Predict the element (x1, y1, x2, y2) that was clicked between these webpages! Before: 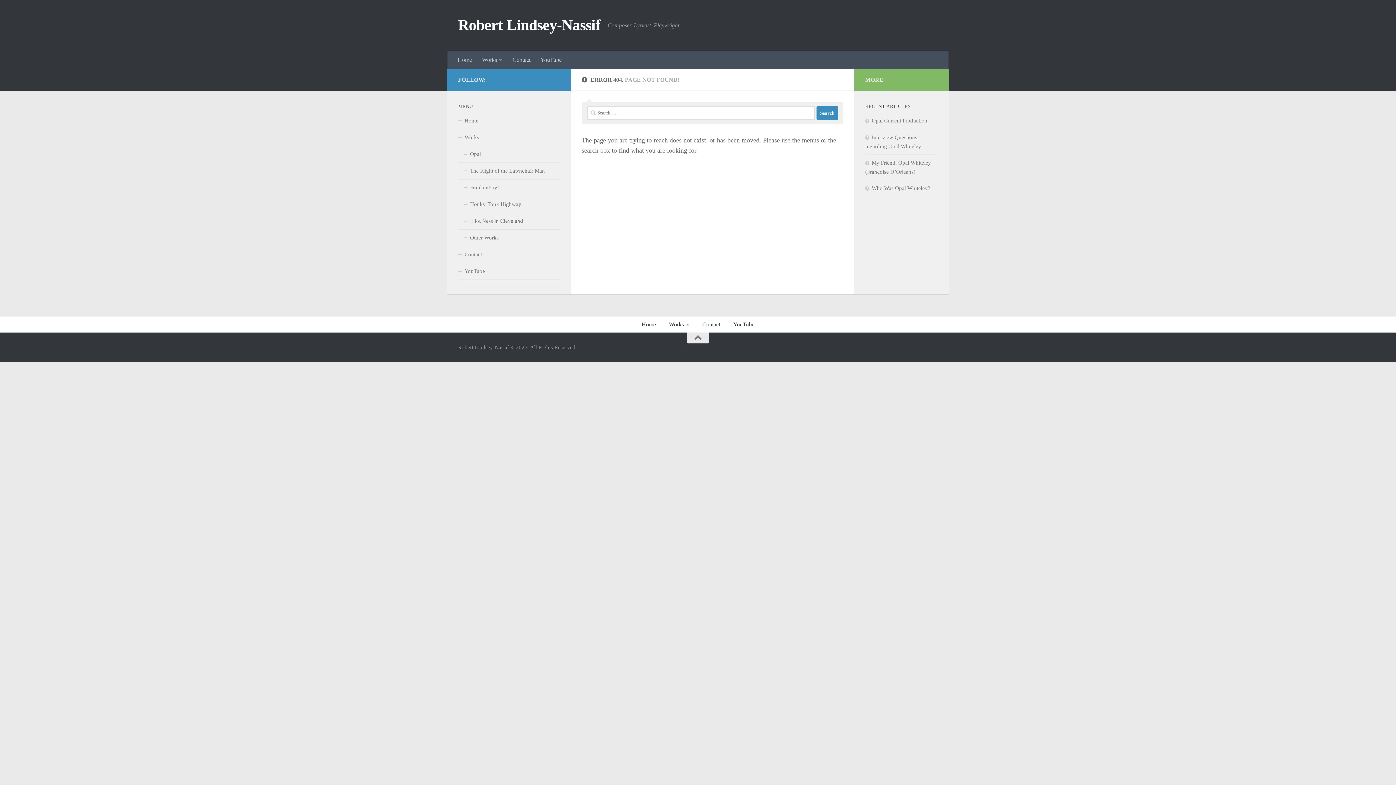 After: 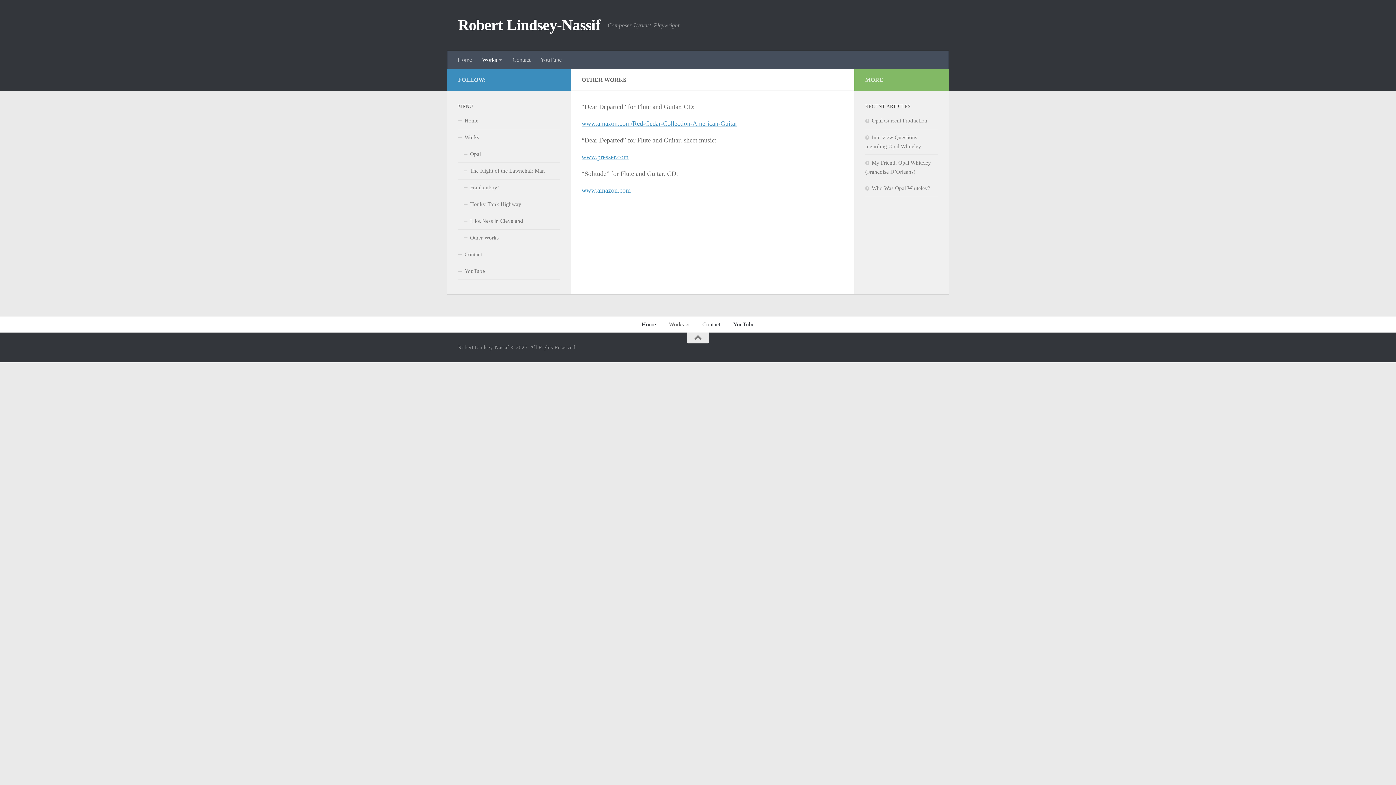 Action: label: Other Works bbox: (458, 229, 560, 246)